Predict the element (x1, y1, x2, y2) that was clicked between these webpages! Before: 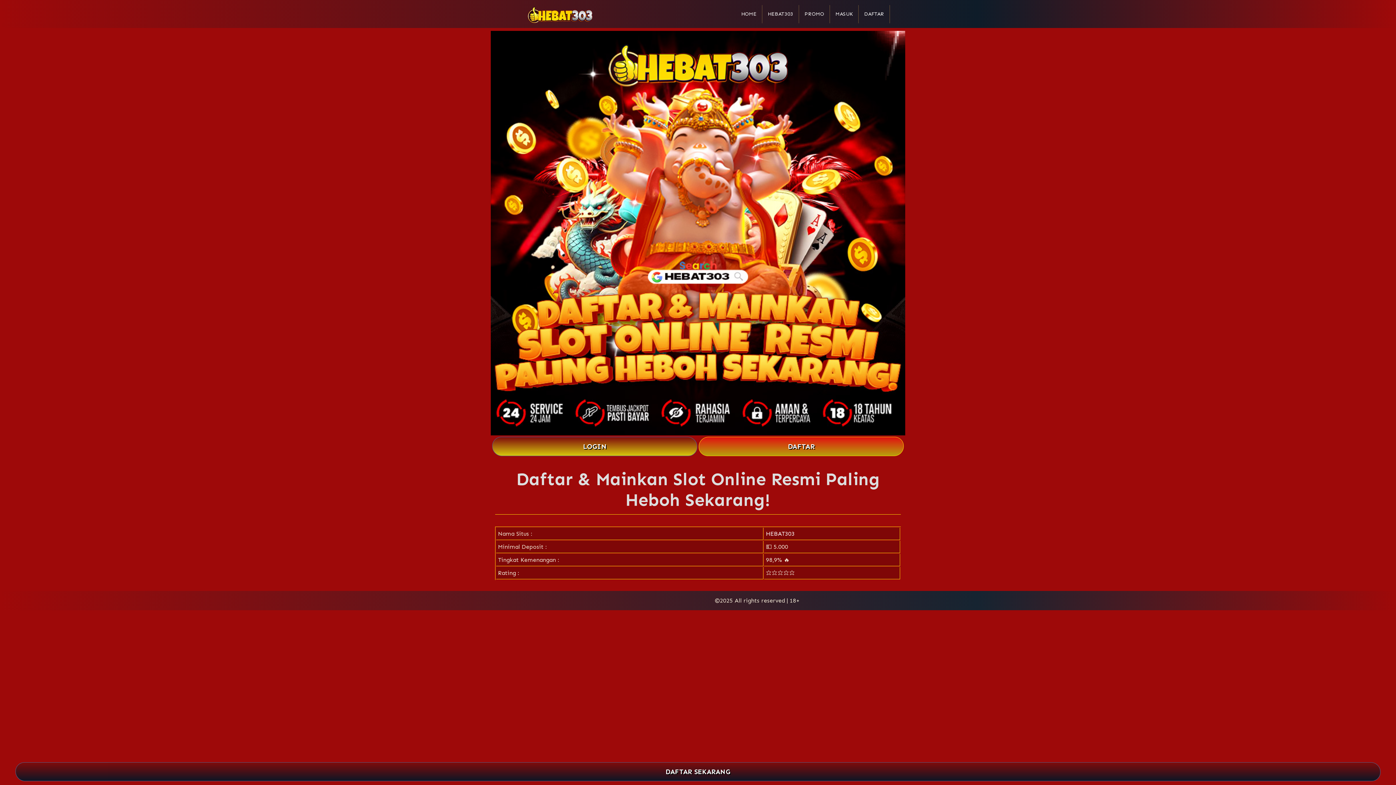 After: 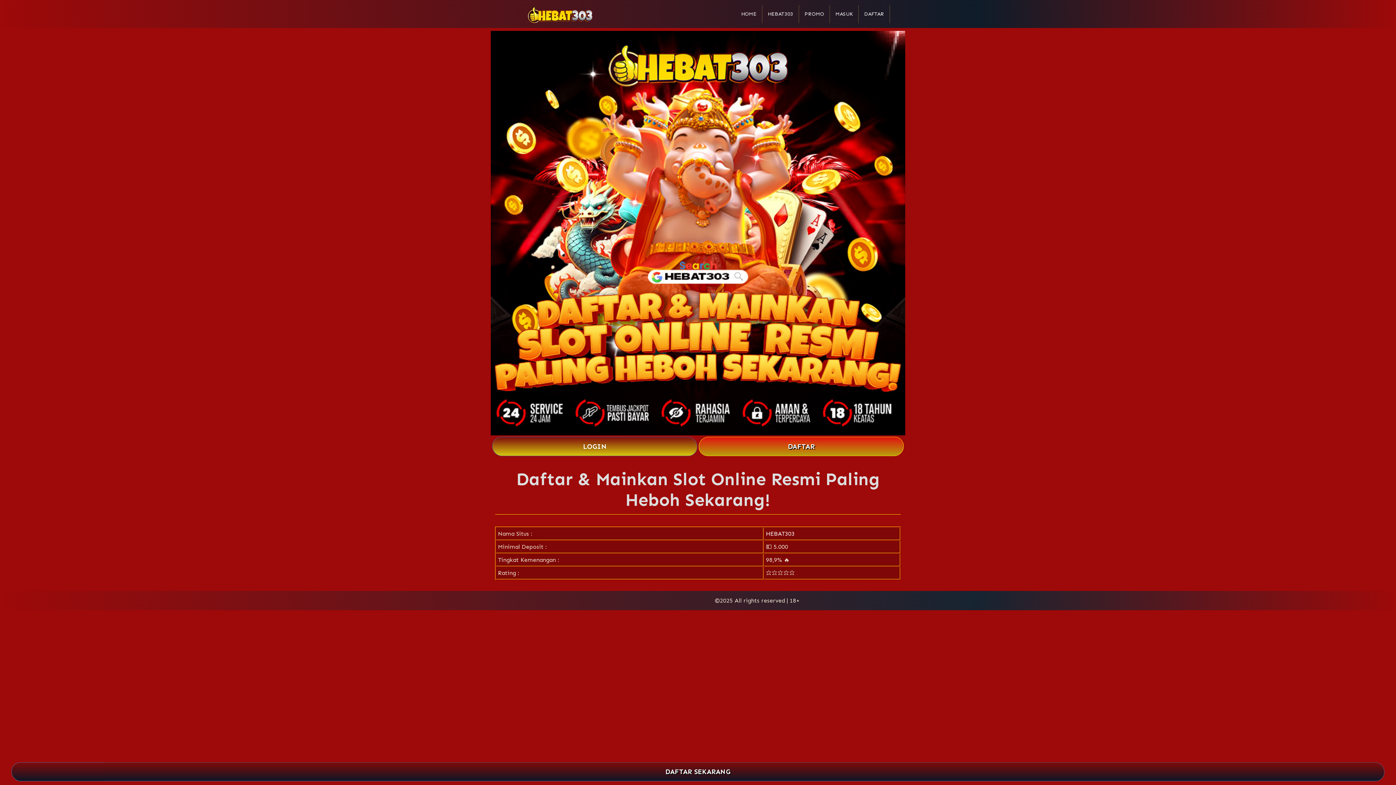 Action: label: LOGIN bbox: (492, 437, 697, 456)